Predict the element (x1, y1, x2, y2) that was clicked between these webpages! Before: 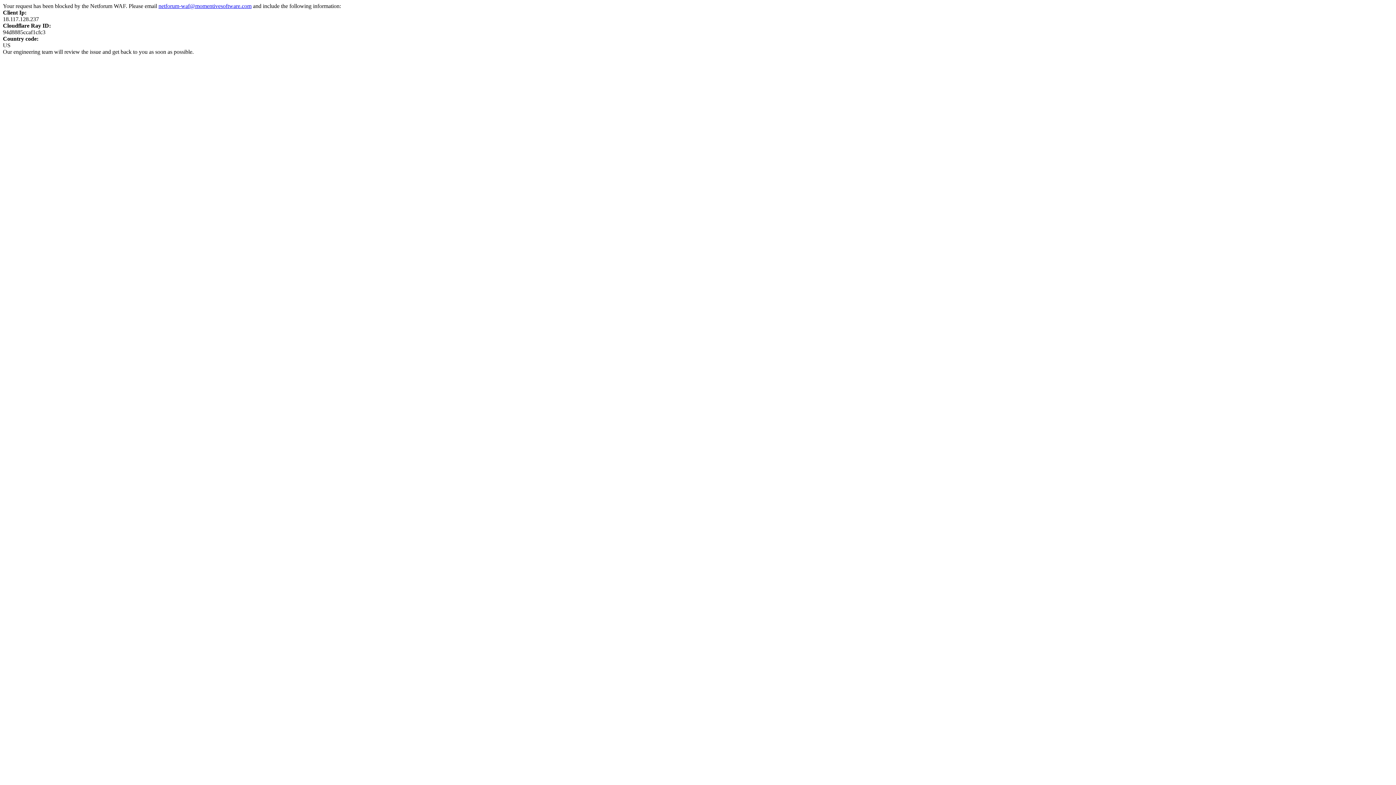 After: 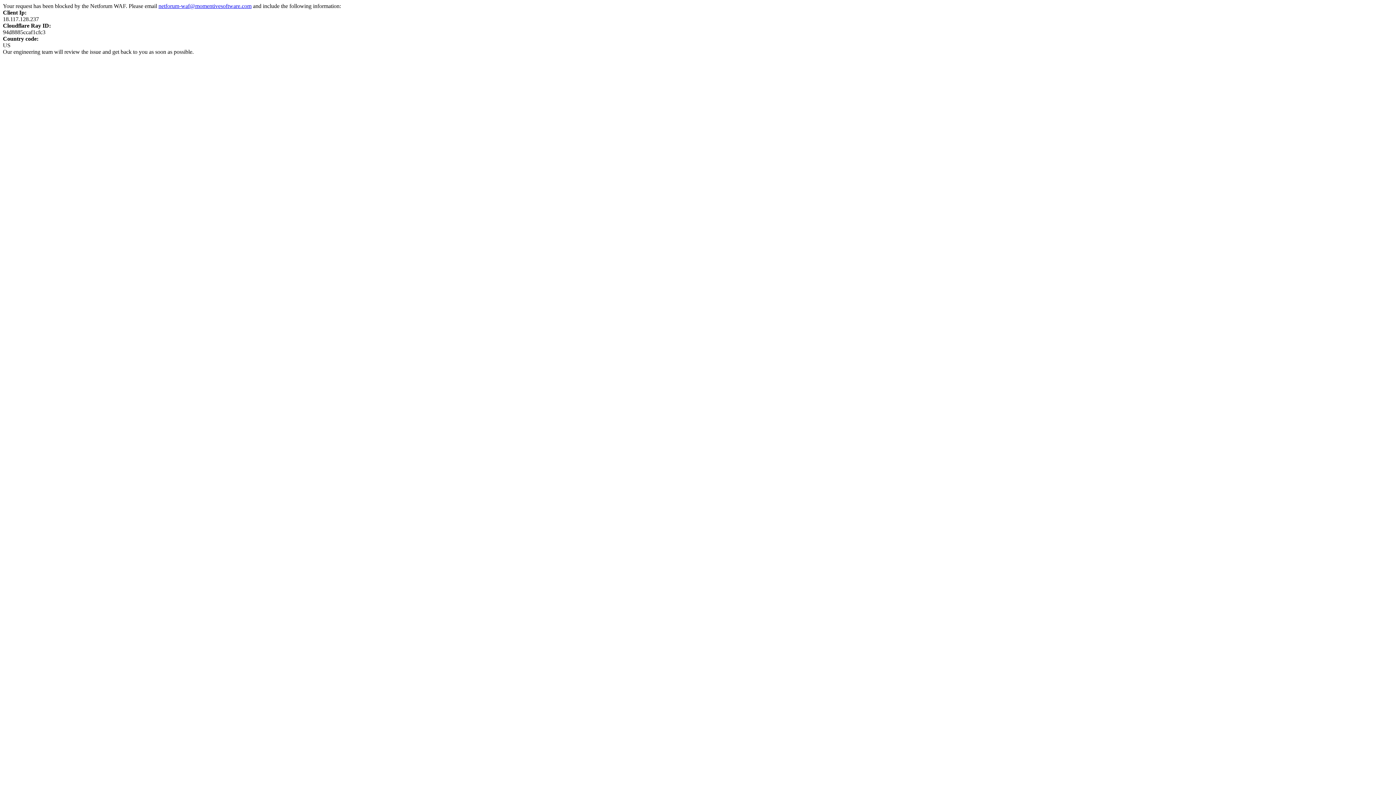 Action: label: netforum-waf@momentivesoftware.com bbox: (158, 2, 251, 9)